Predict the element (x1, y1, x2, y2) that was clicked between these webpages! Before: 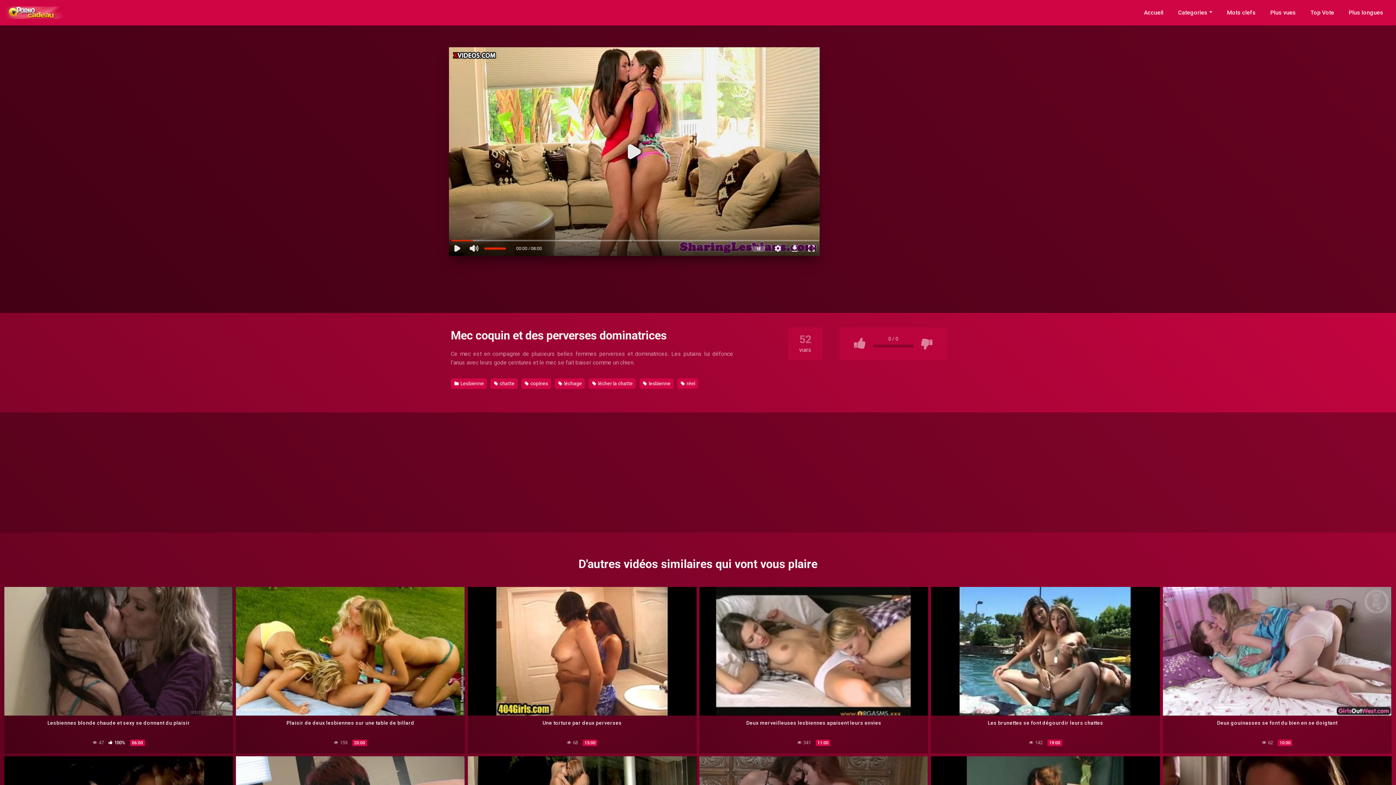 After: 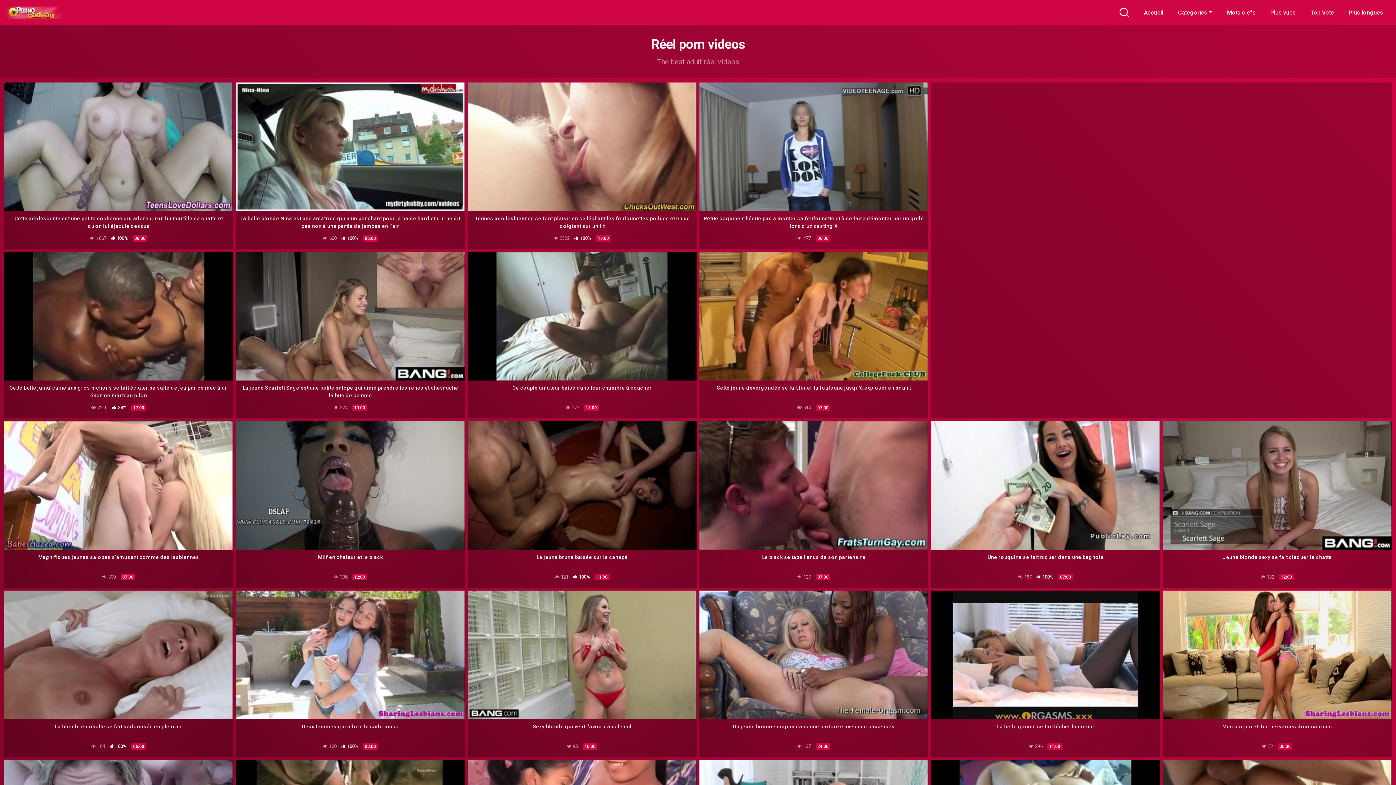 Action: bbox: (677, 378, 698, 389) label:  réel